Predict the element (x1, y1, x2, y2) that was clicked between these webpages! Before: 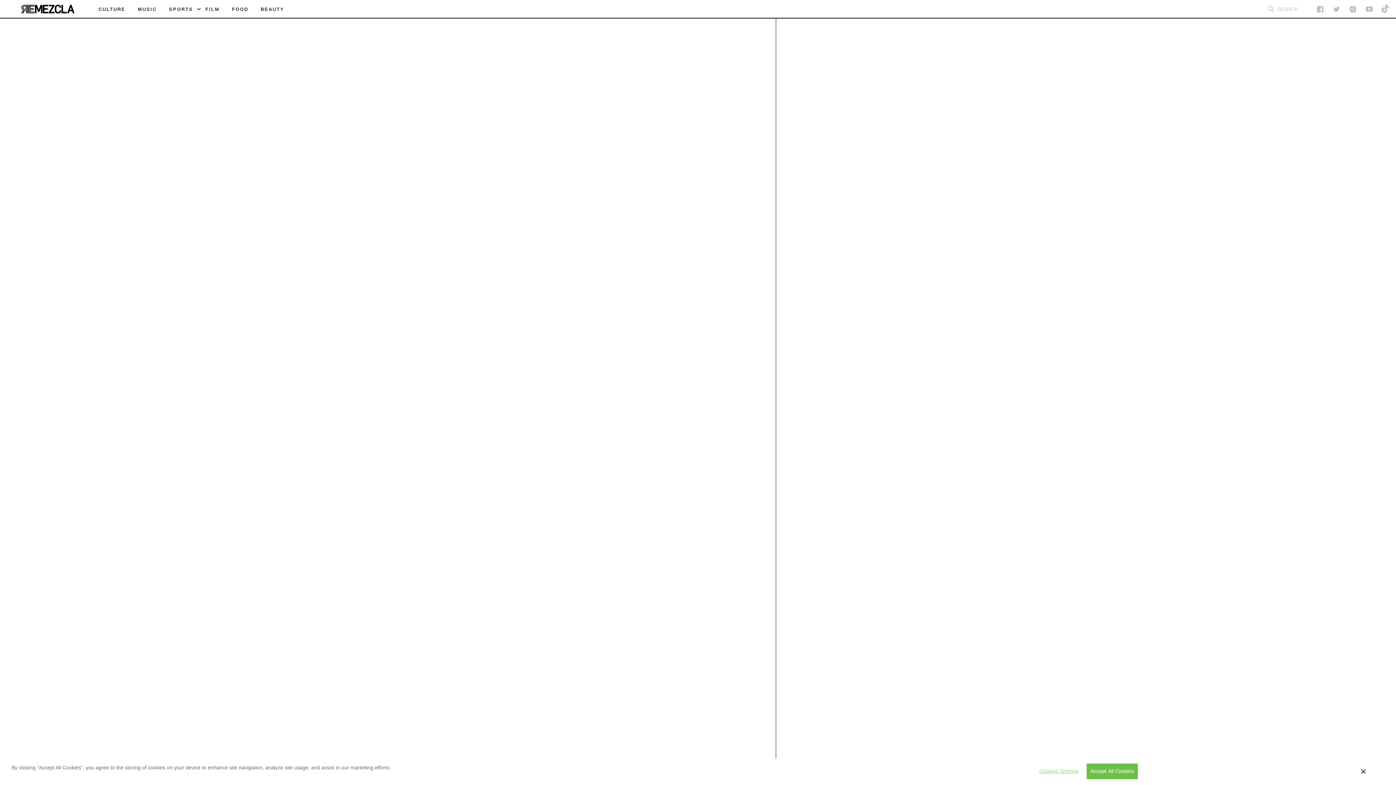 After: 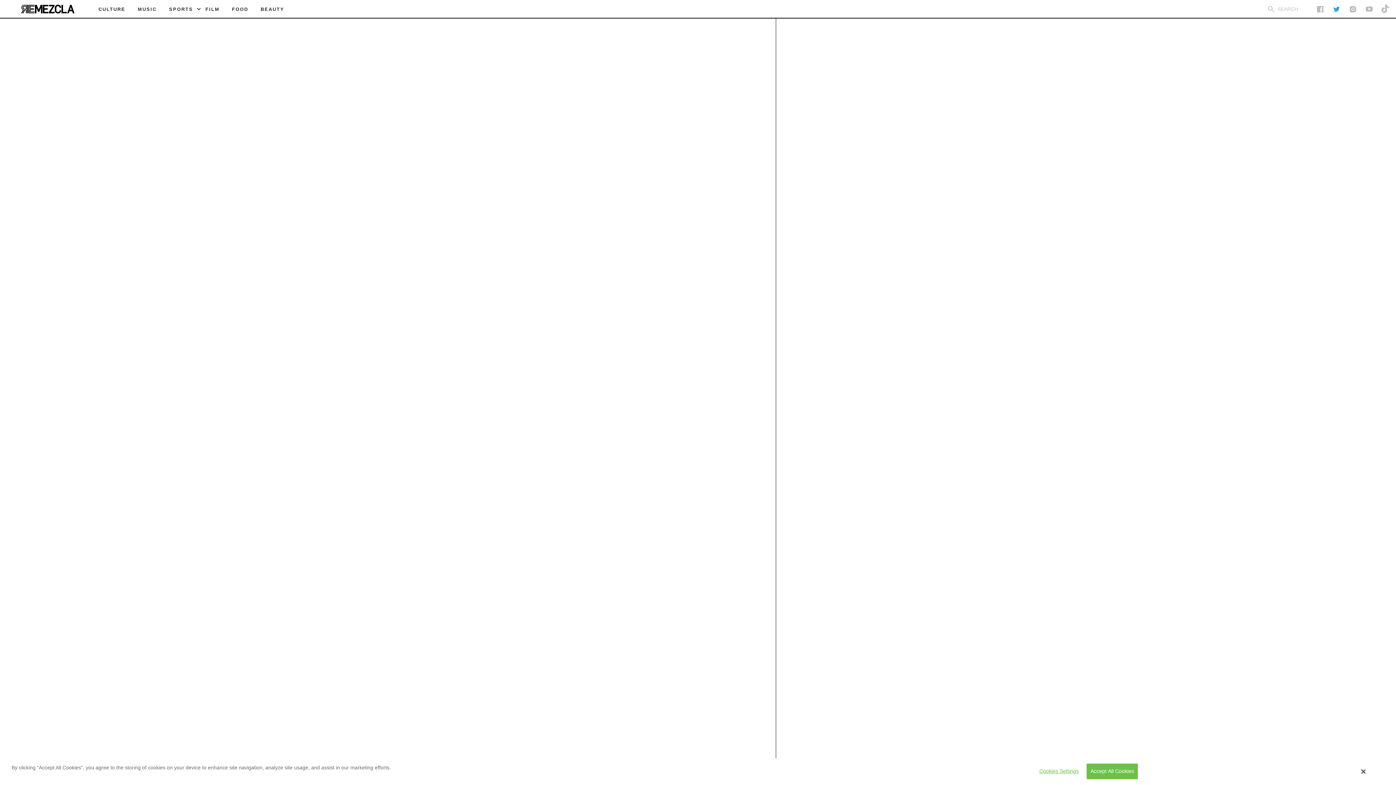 Action: bbox: (1328, 0, 1345, 17)